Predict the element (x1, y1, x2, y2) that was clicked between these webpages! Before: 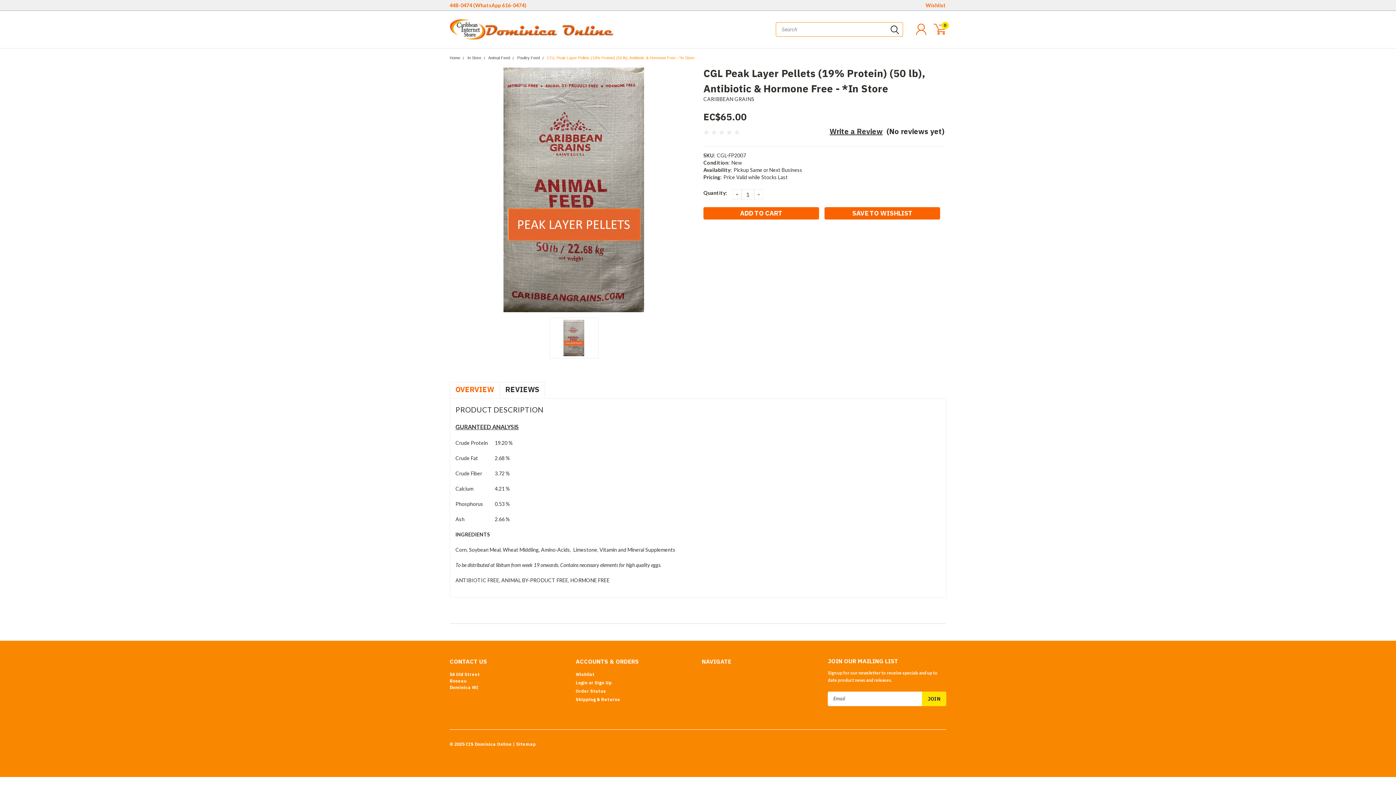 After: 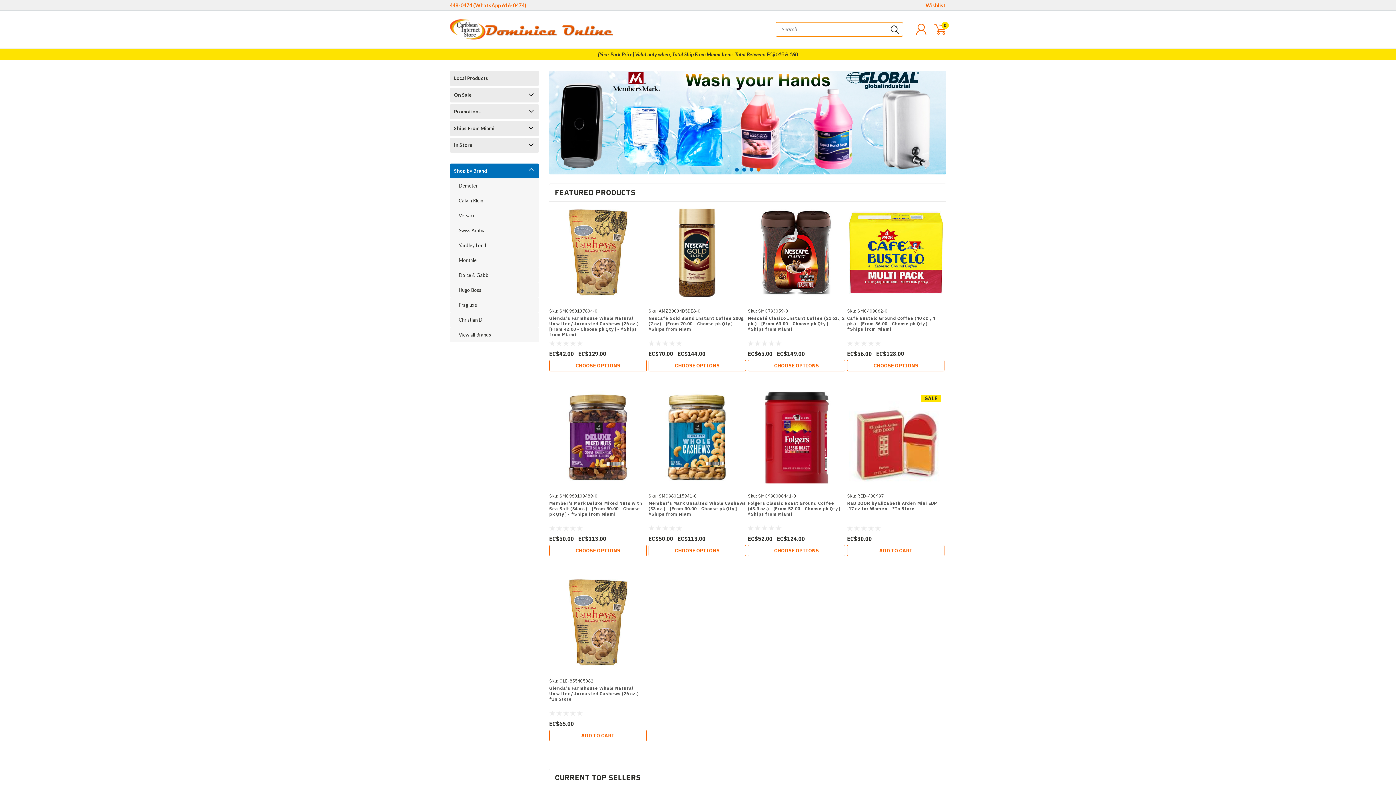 Action: bbox: (449, 14, 698, 44)